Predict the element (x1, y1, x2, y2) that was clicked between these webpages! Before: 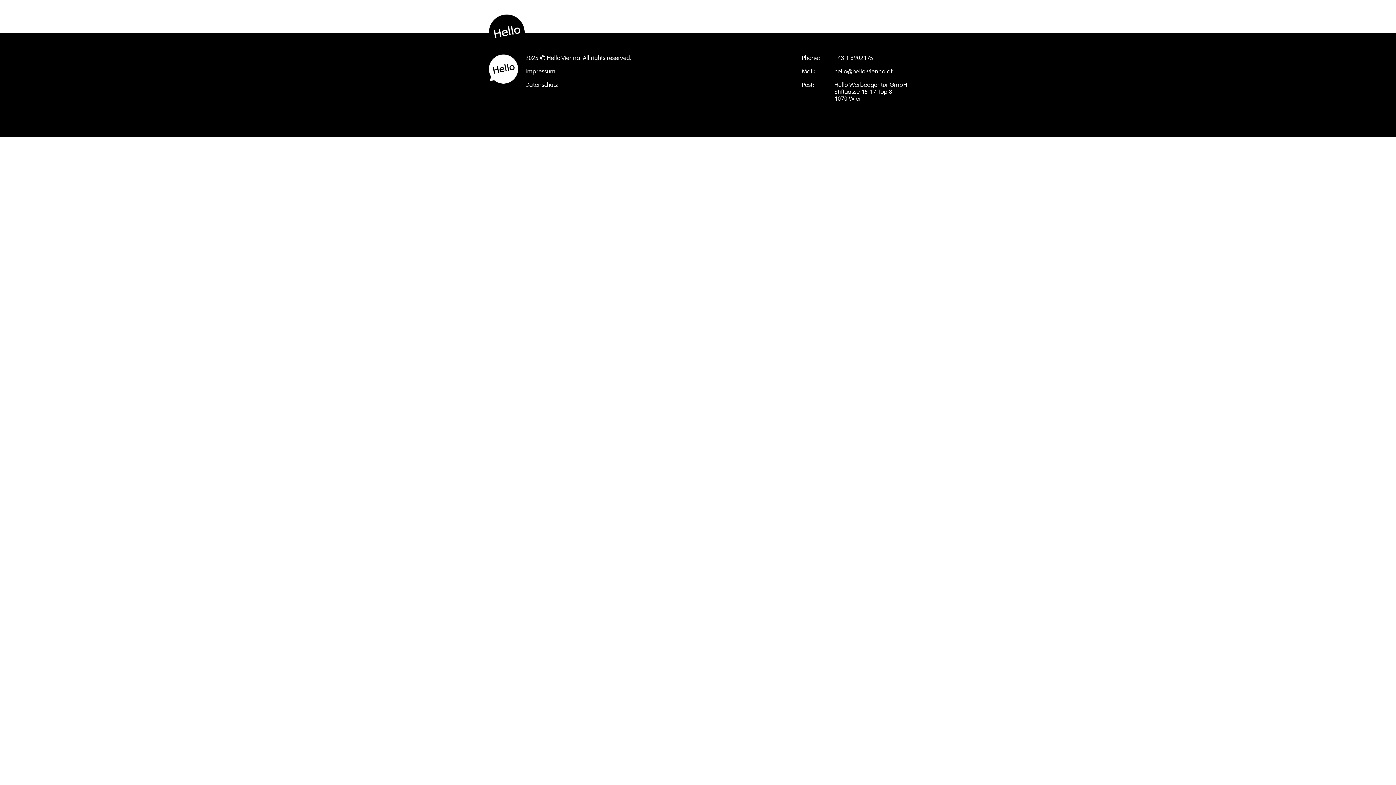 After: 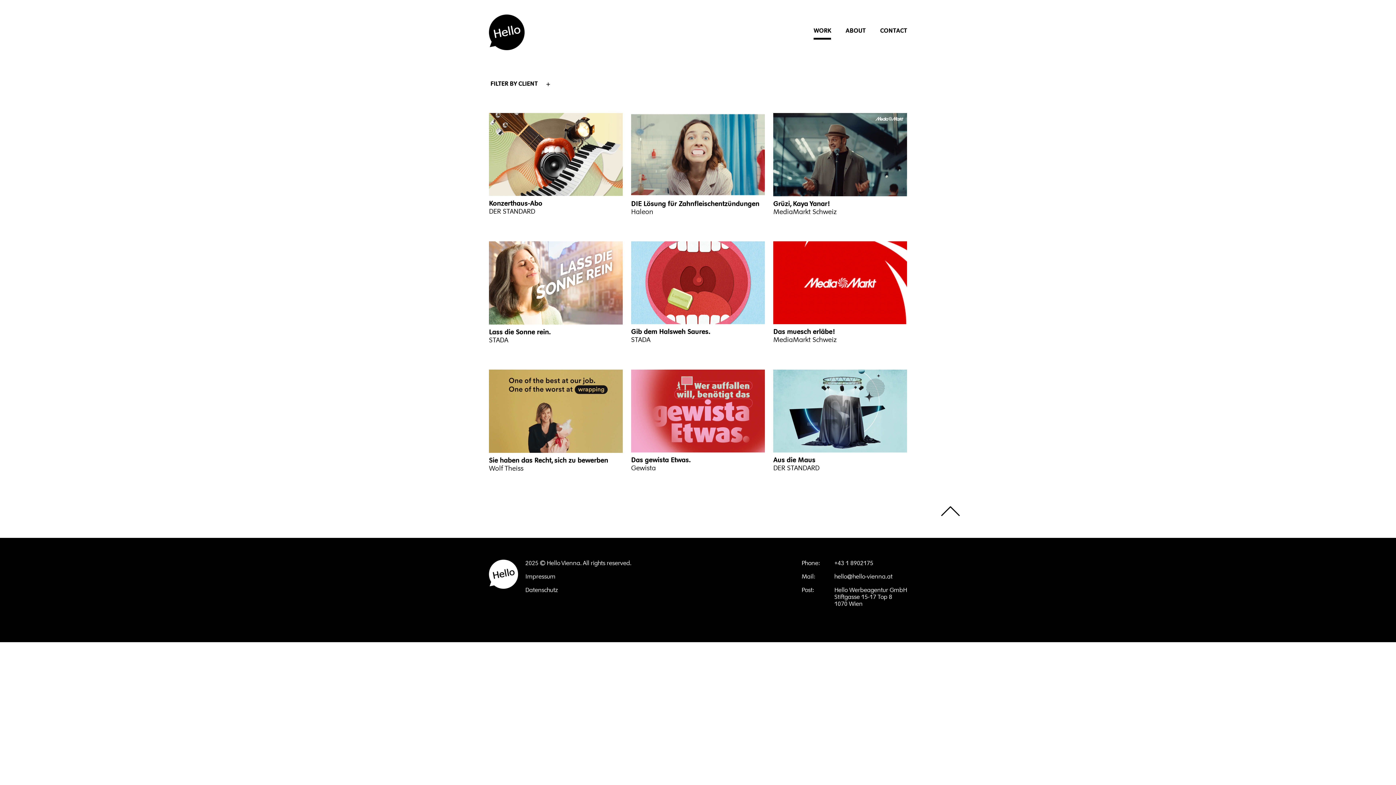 Action: bbox: (813, 26, 831, 34) label: WORK